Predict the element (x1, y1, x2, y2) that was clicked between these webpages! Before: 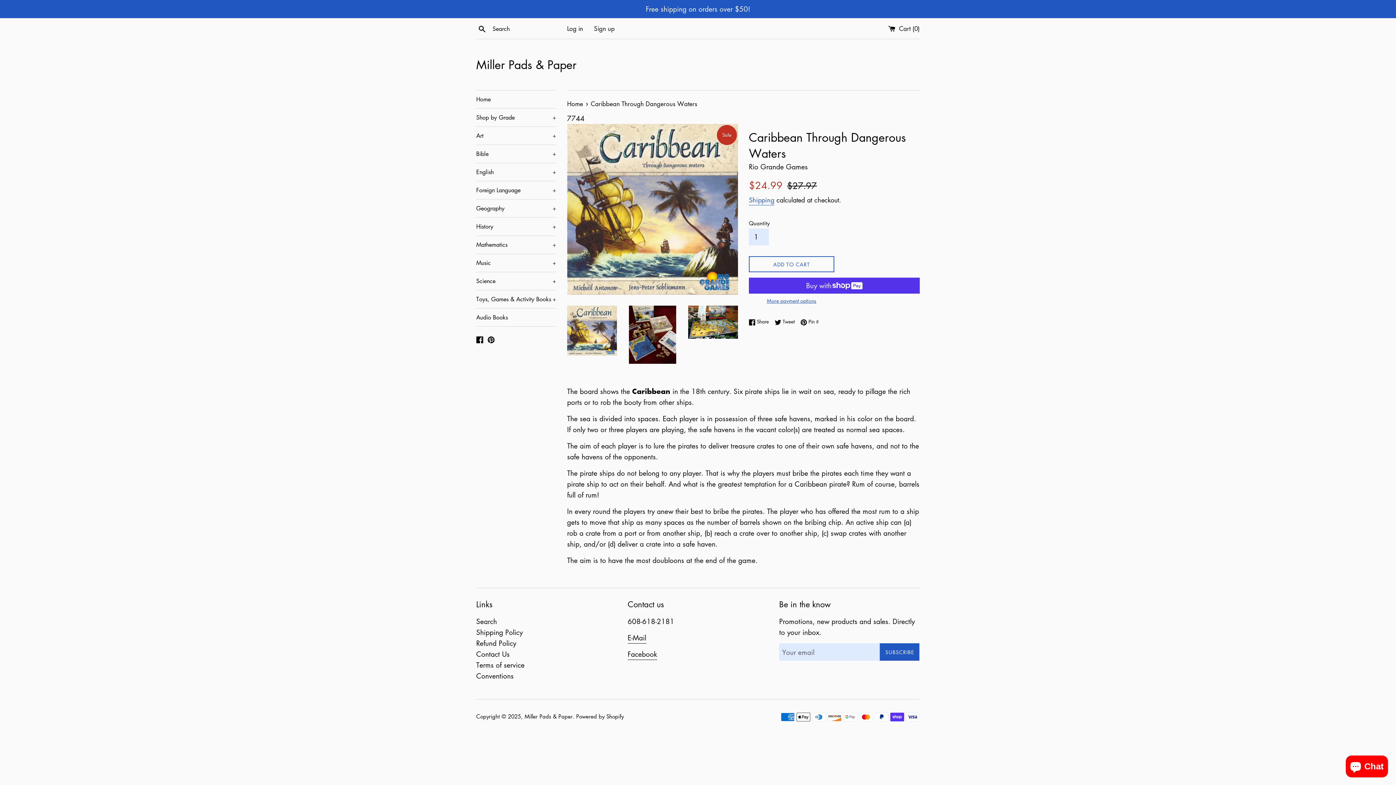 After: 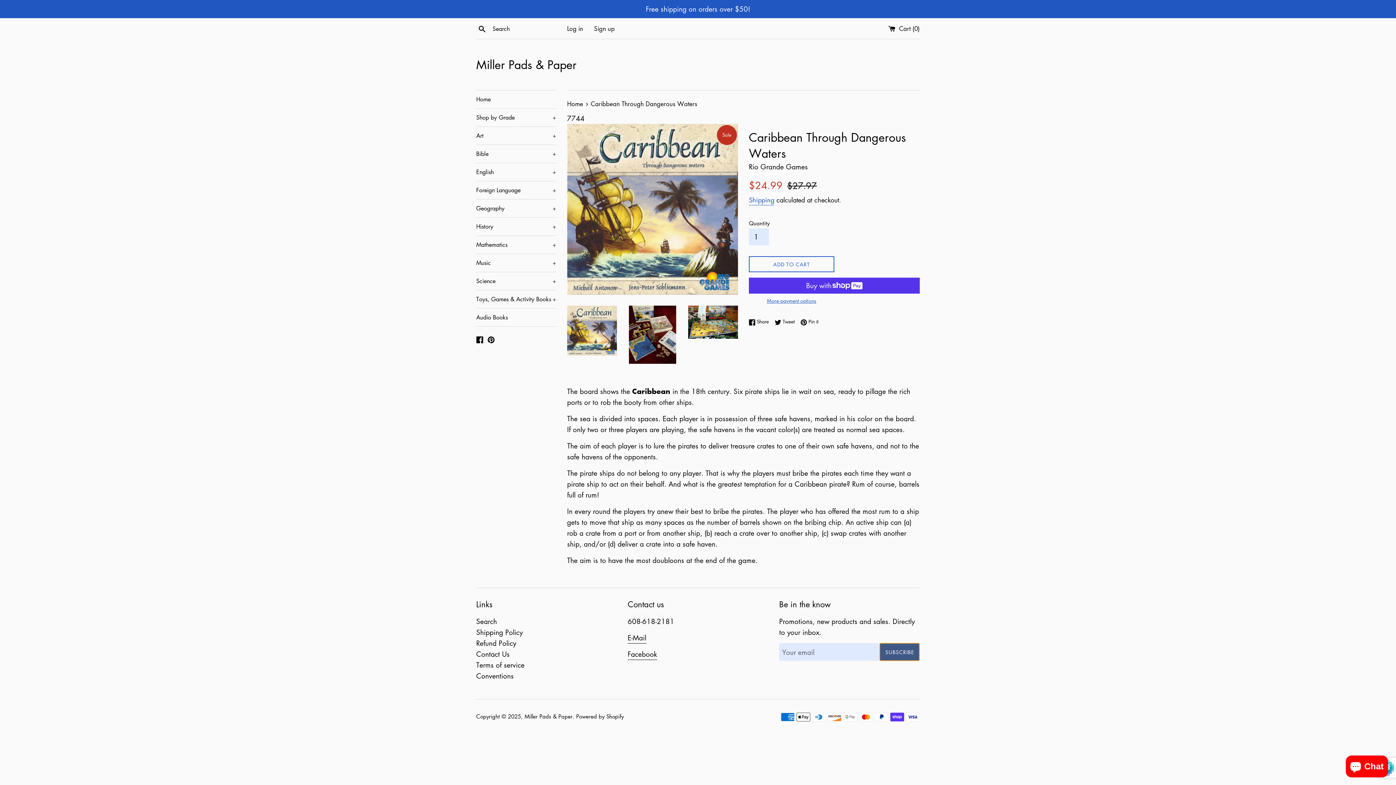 Action: label: SUBSCRIBE bbox: (880, 643, 919, 661)